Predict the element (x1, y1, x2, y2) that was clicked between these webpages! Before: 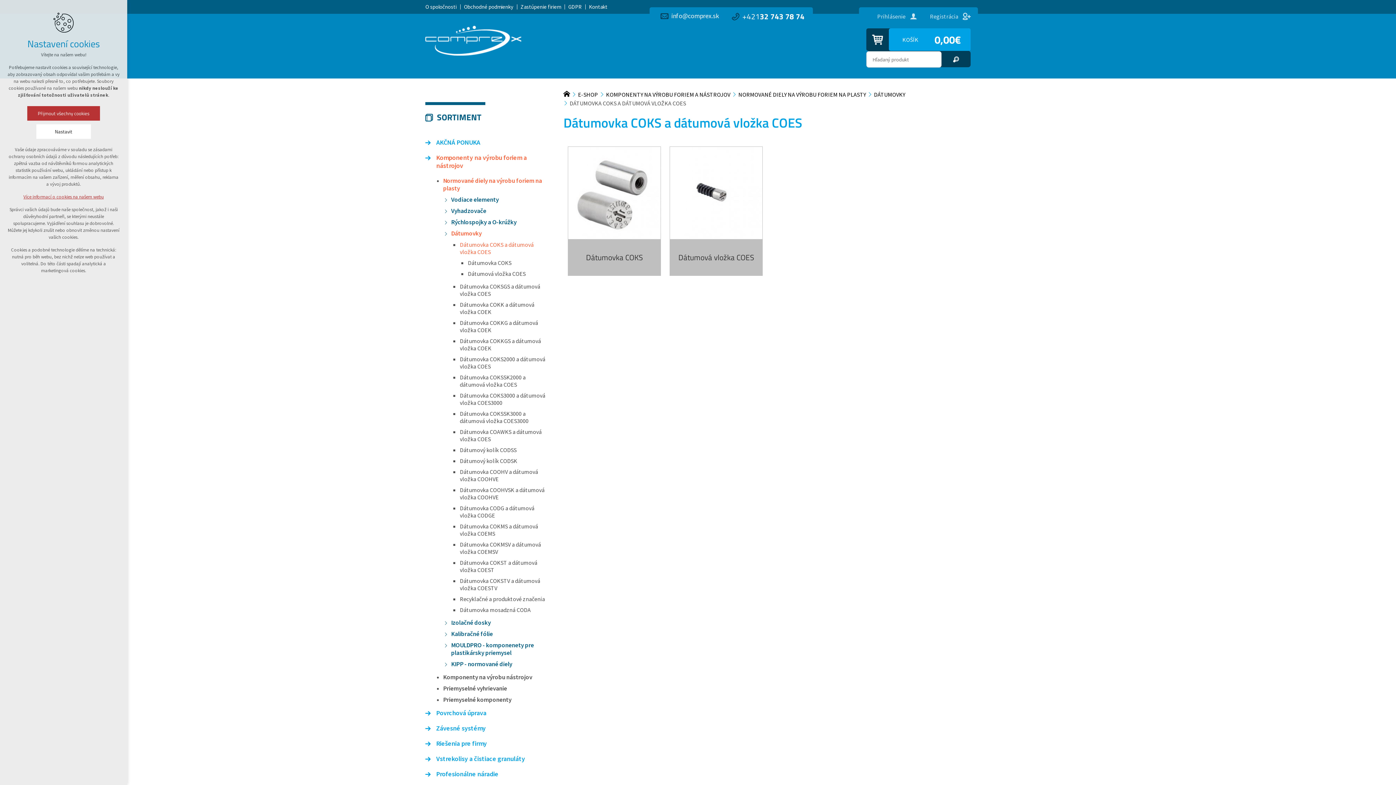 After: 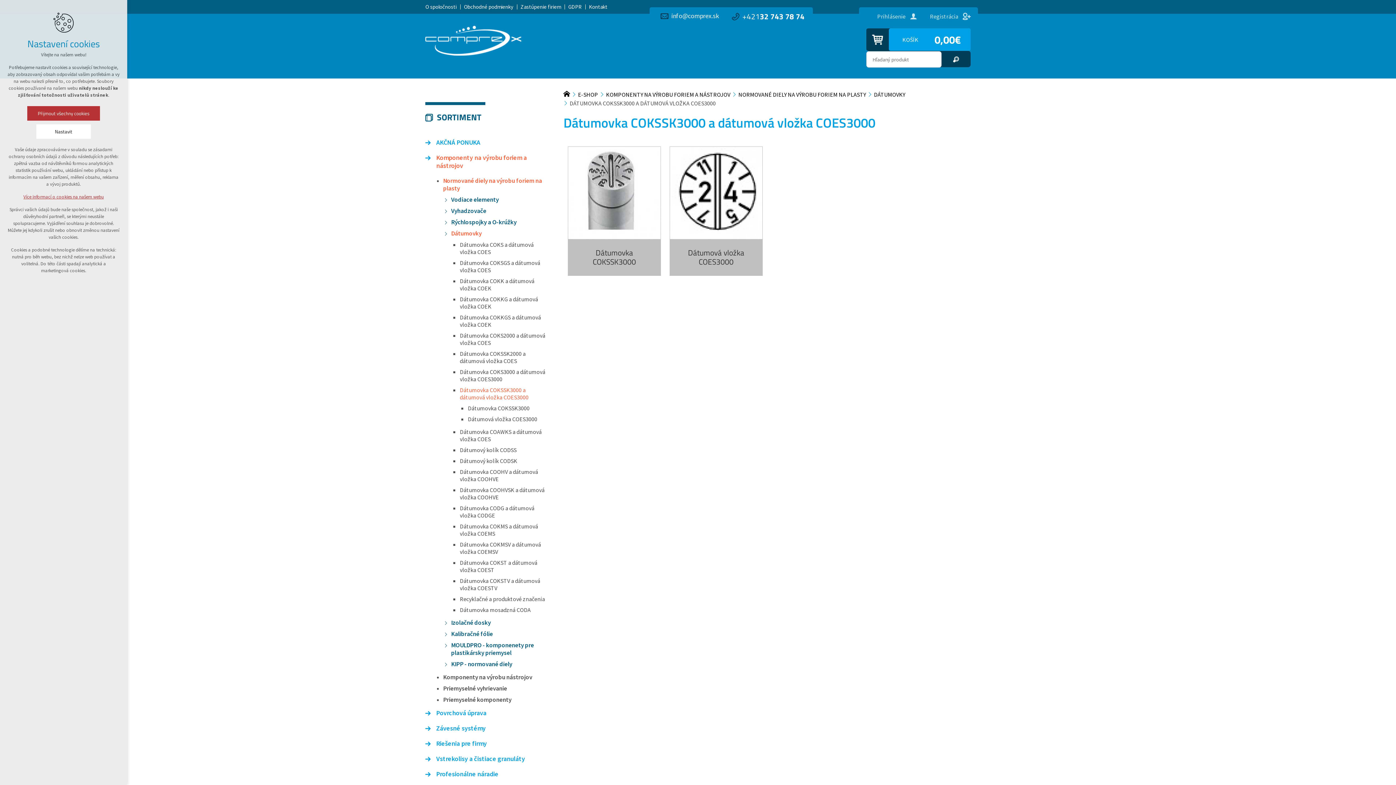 Action: bbox: (453, 410, 545, 424) label: Dátumovka COKSSK3000 a dátumová vložka COES3000